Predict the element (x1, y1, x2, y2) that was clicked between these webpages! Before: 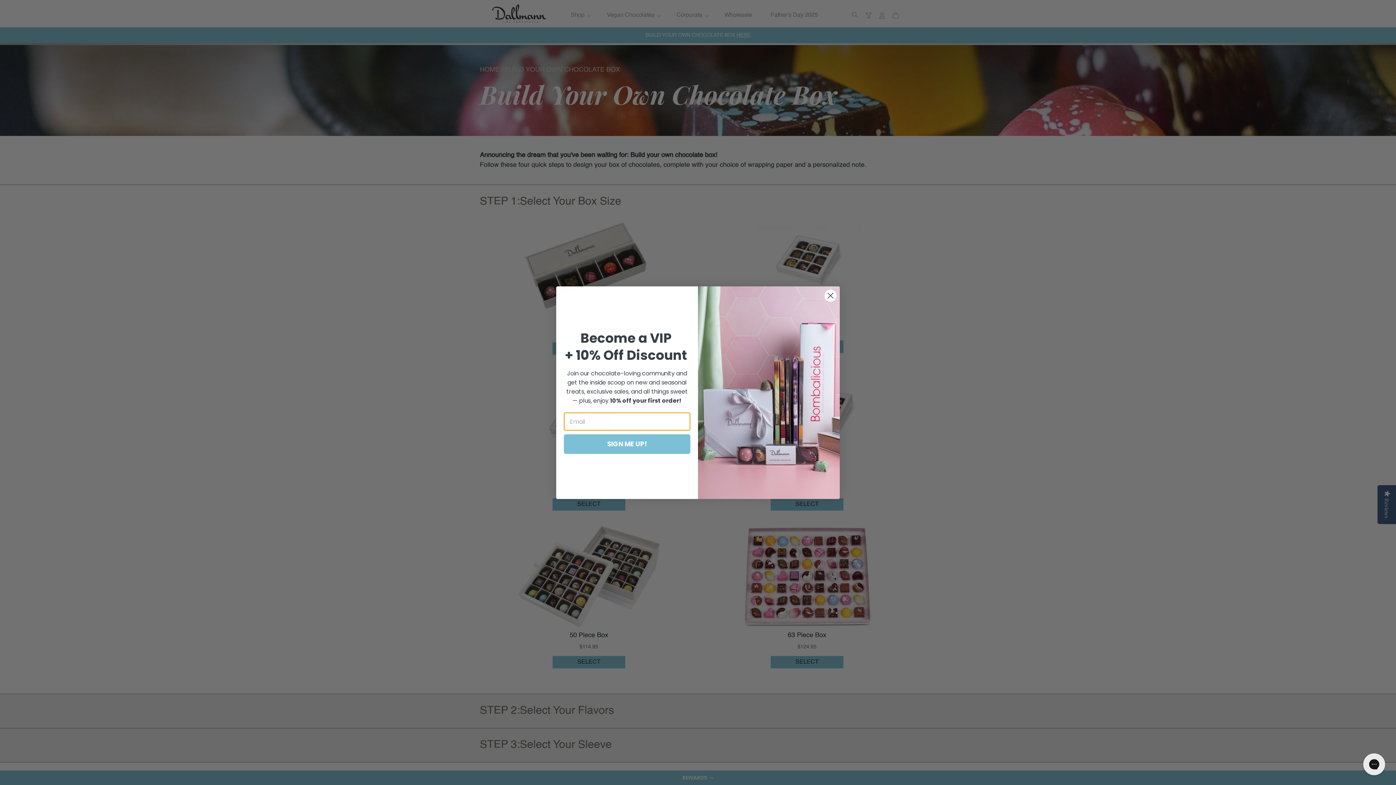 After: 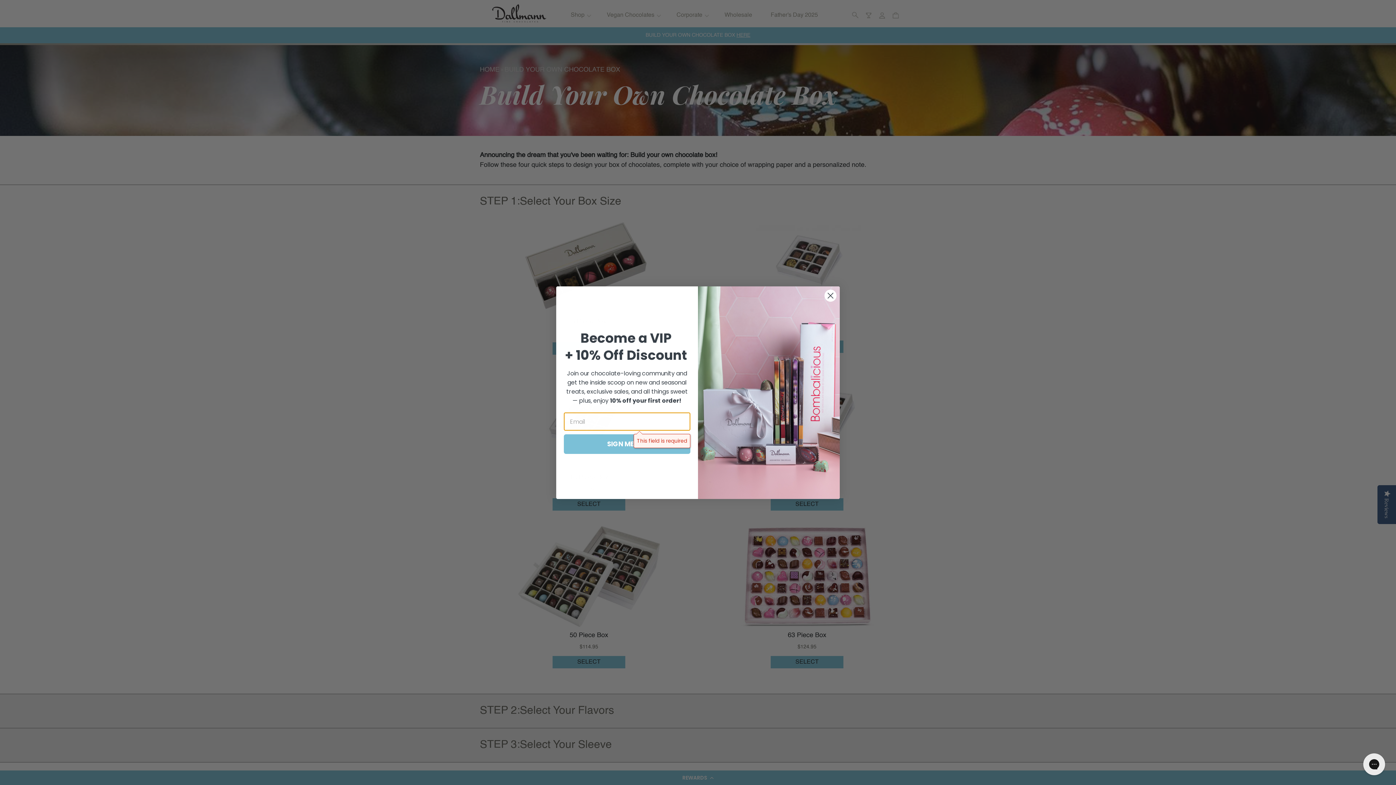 Action: label: SIGN ME UP! bbox: (564, 434, 690, 454)